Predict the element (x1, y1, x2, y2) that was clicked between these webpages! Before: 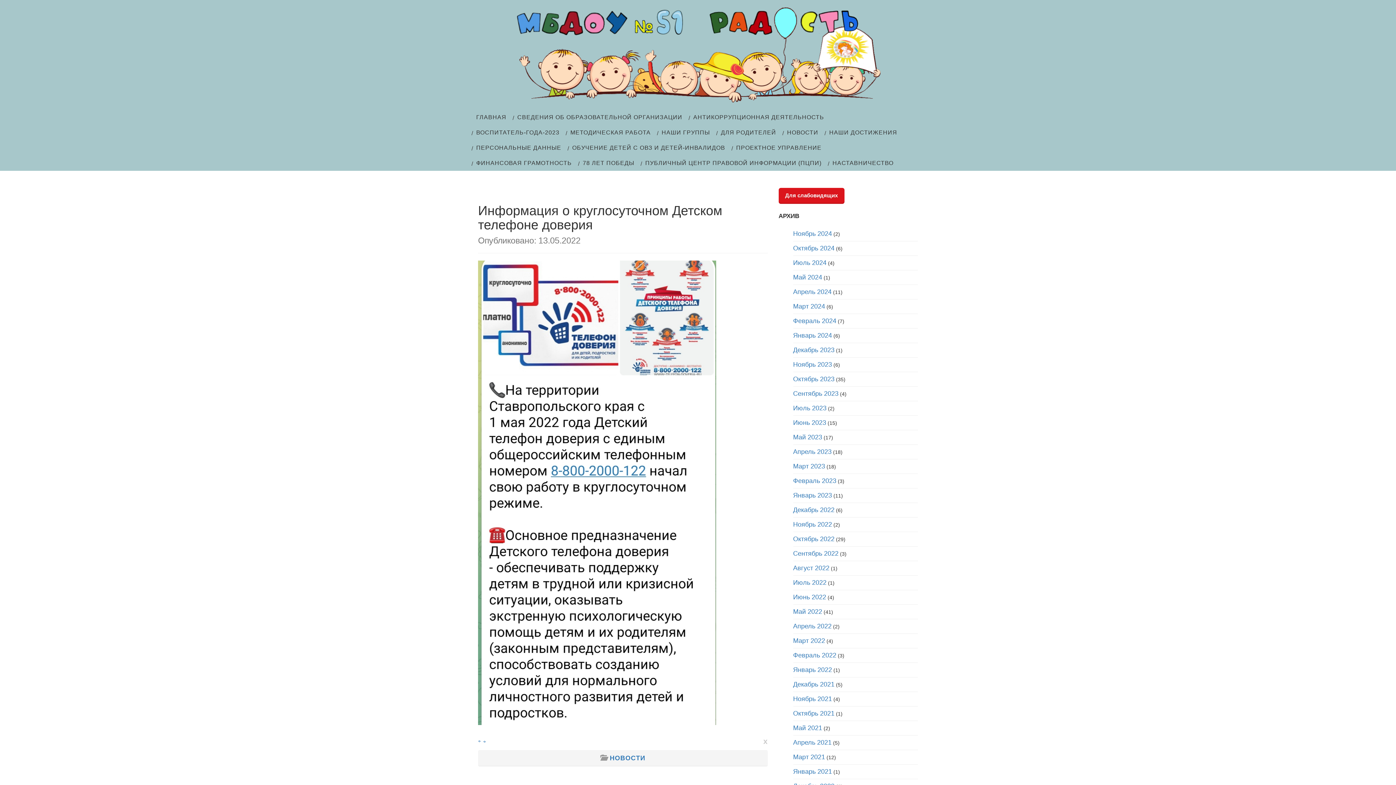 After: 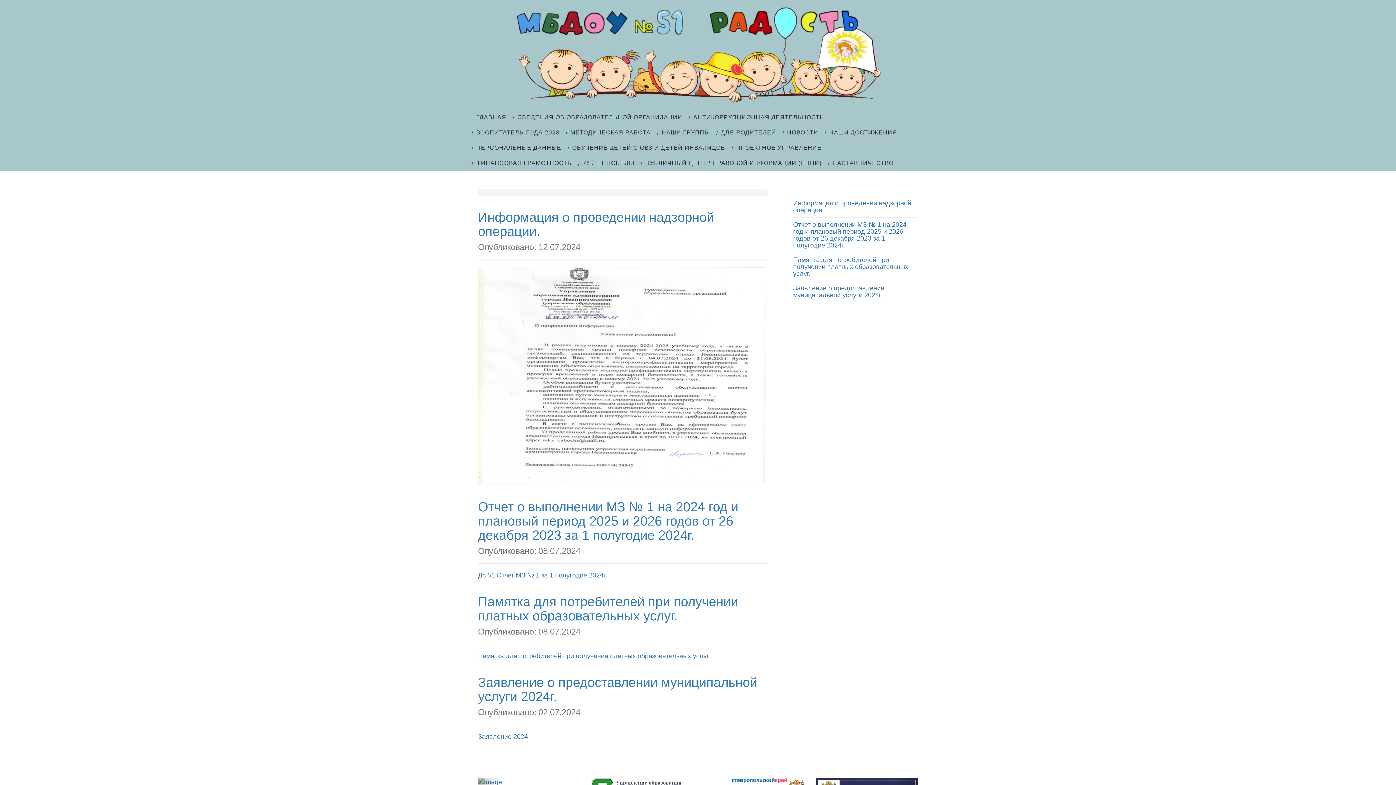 Action: bbox: (793, 259, 826, 266) label: Июль 2024